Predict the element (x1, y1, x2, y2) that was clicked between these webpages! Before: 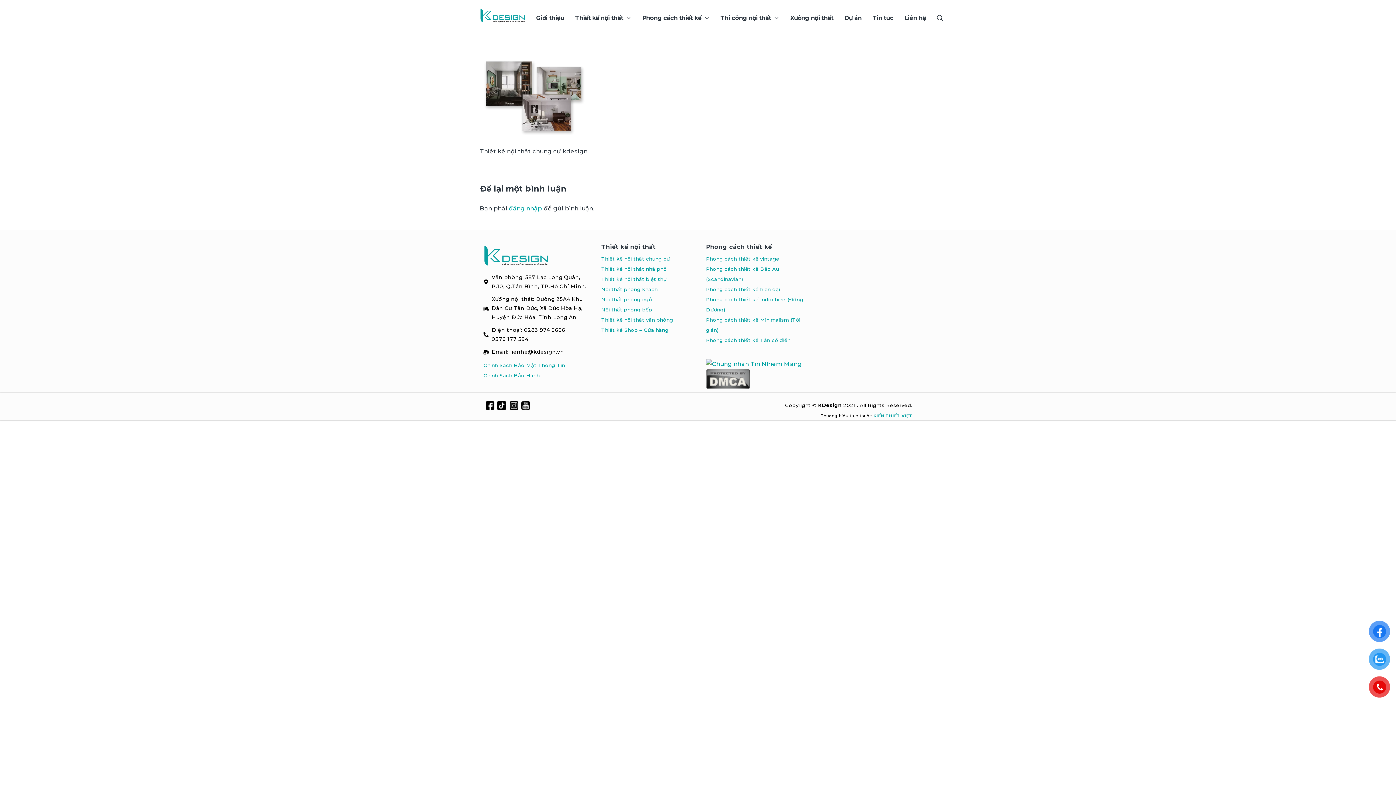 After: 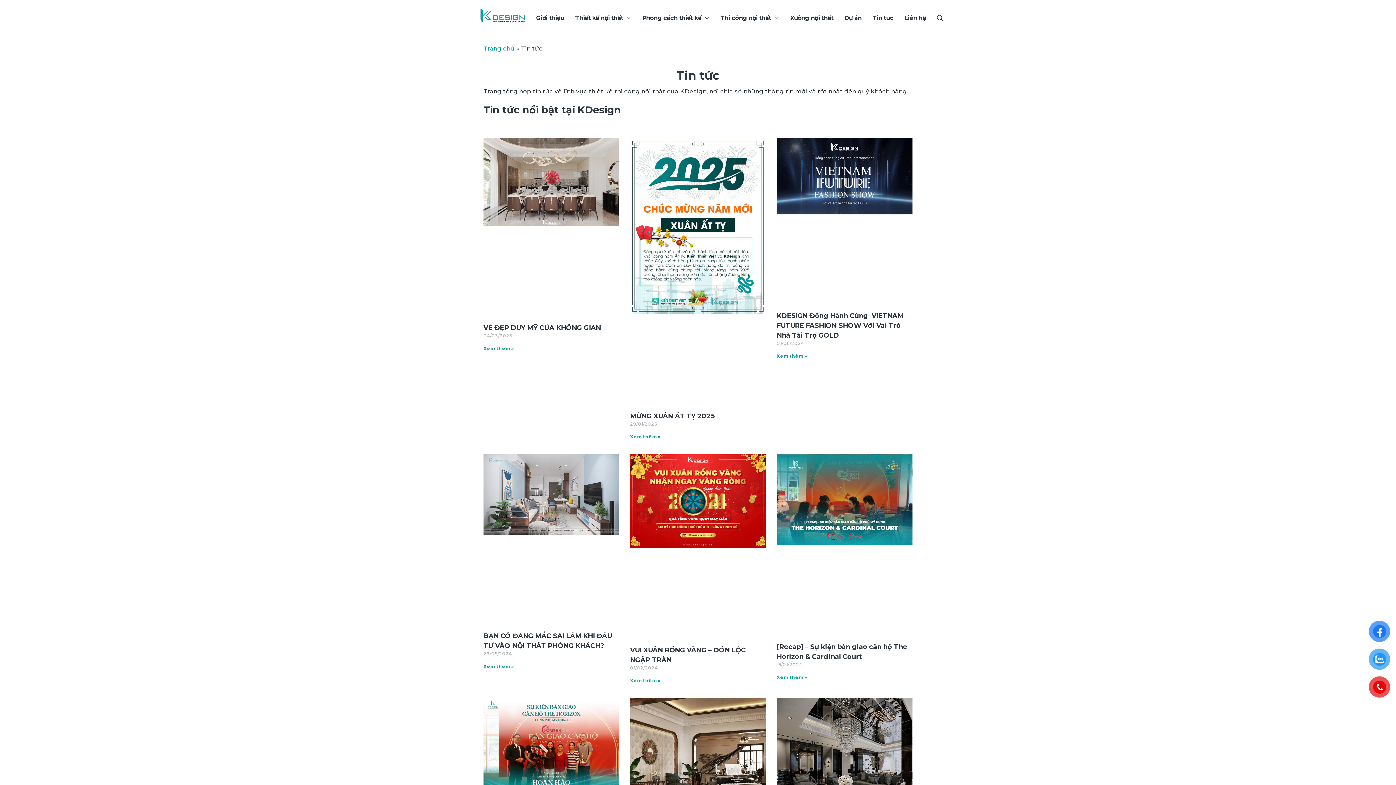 Action: bbox: (872, 12, 893, 23) label: Tin tức